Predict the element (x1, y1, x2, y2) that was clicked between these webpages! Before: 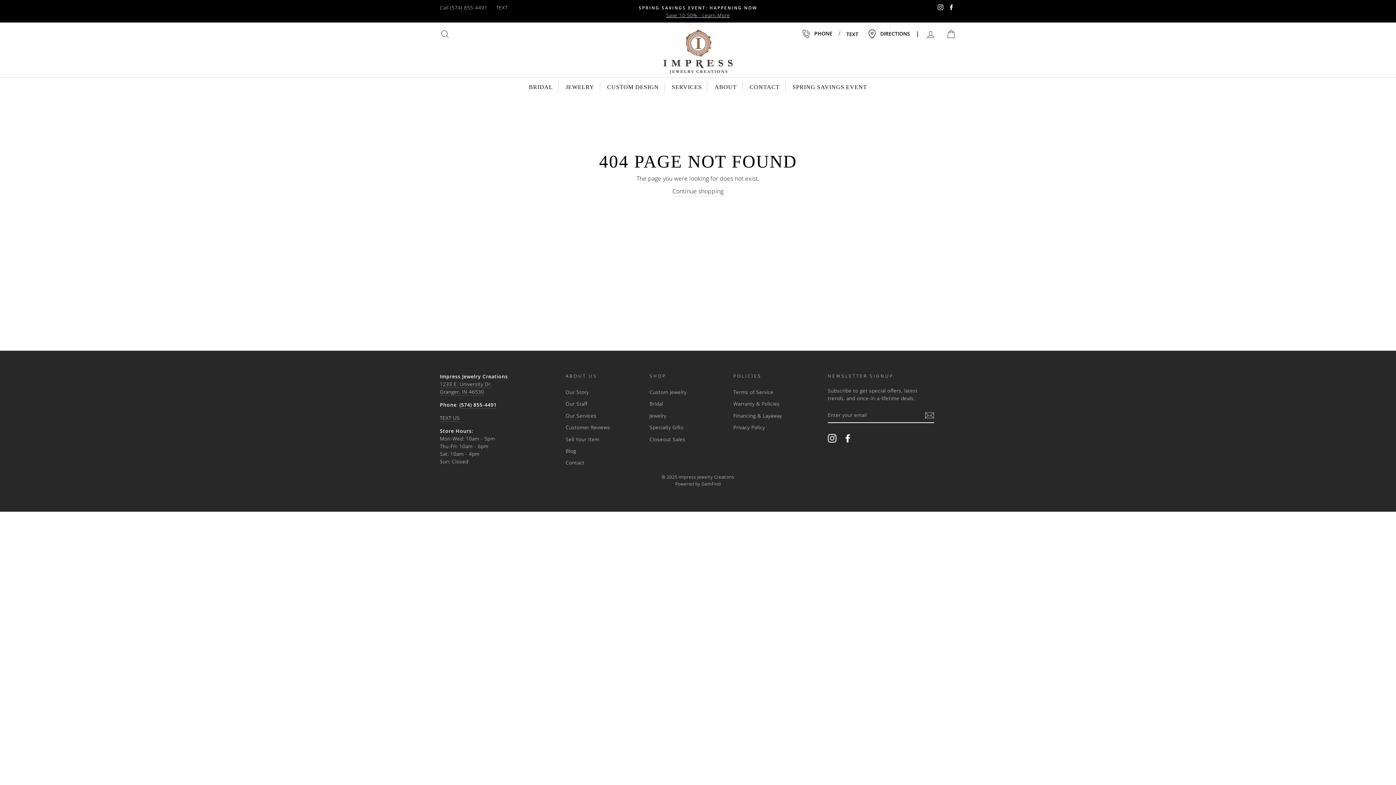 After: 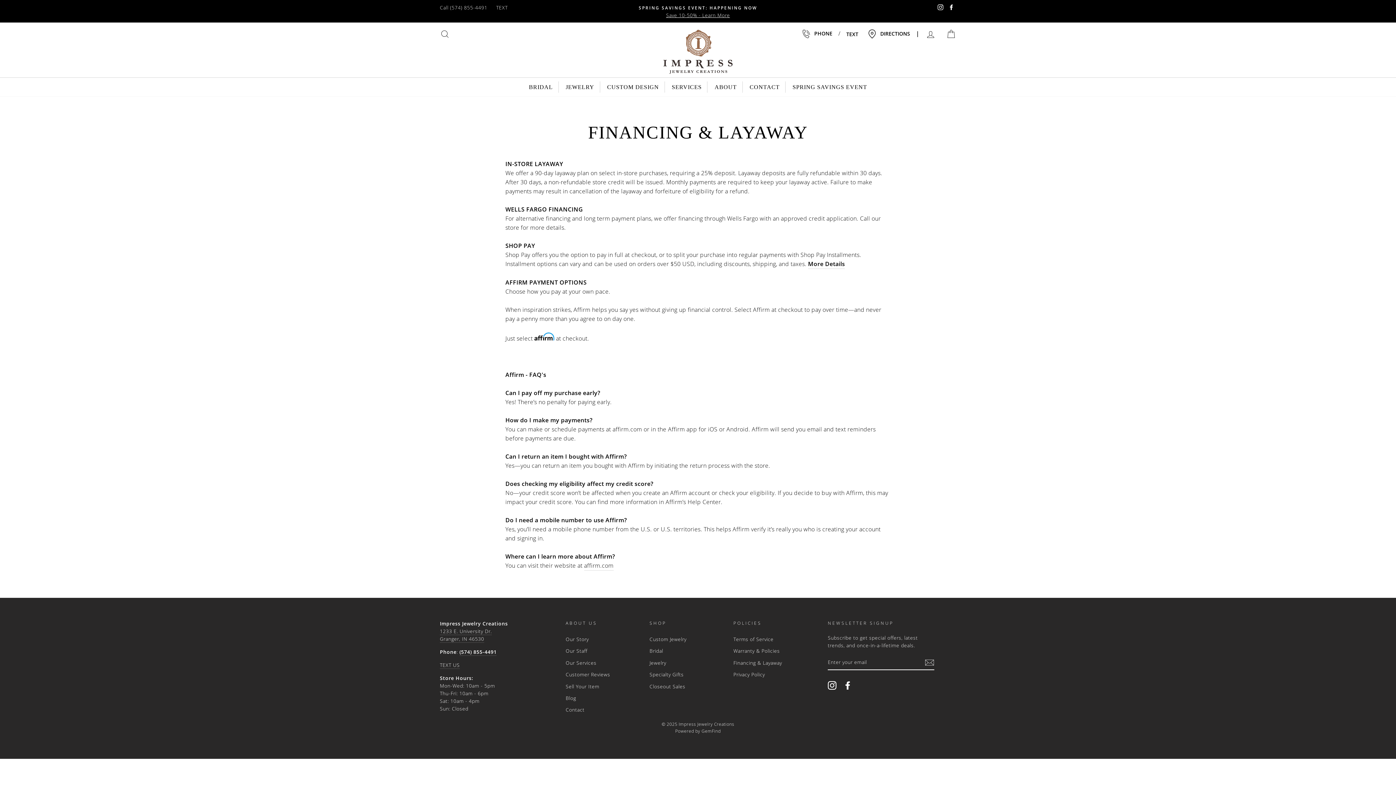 Action: label: Financing & Layaway bbox: (733, 410, 782, 421)